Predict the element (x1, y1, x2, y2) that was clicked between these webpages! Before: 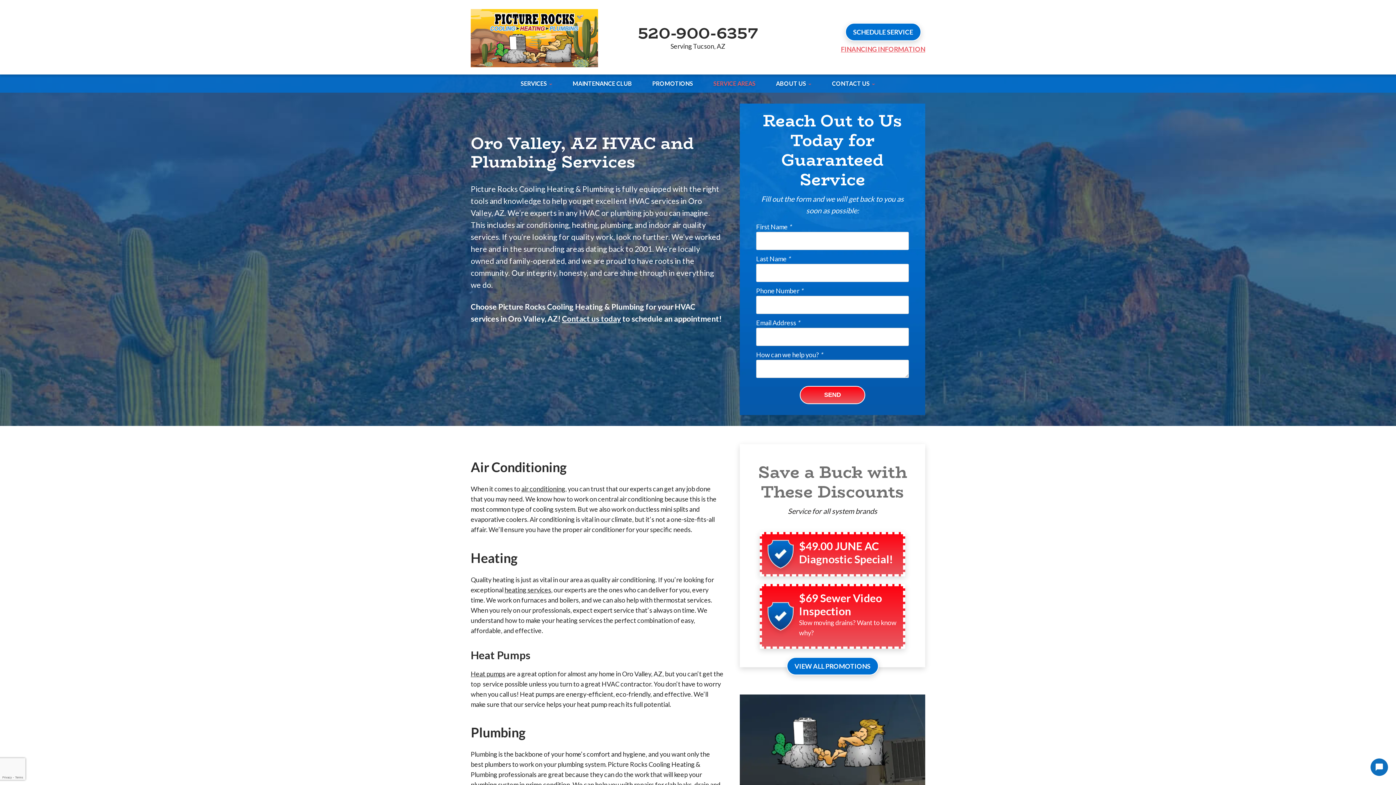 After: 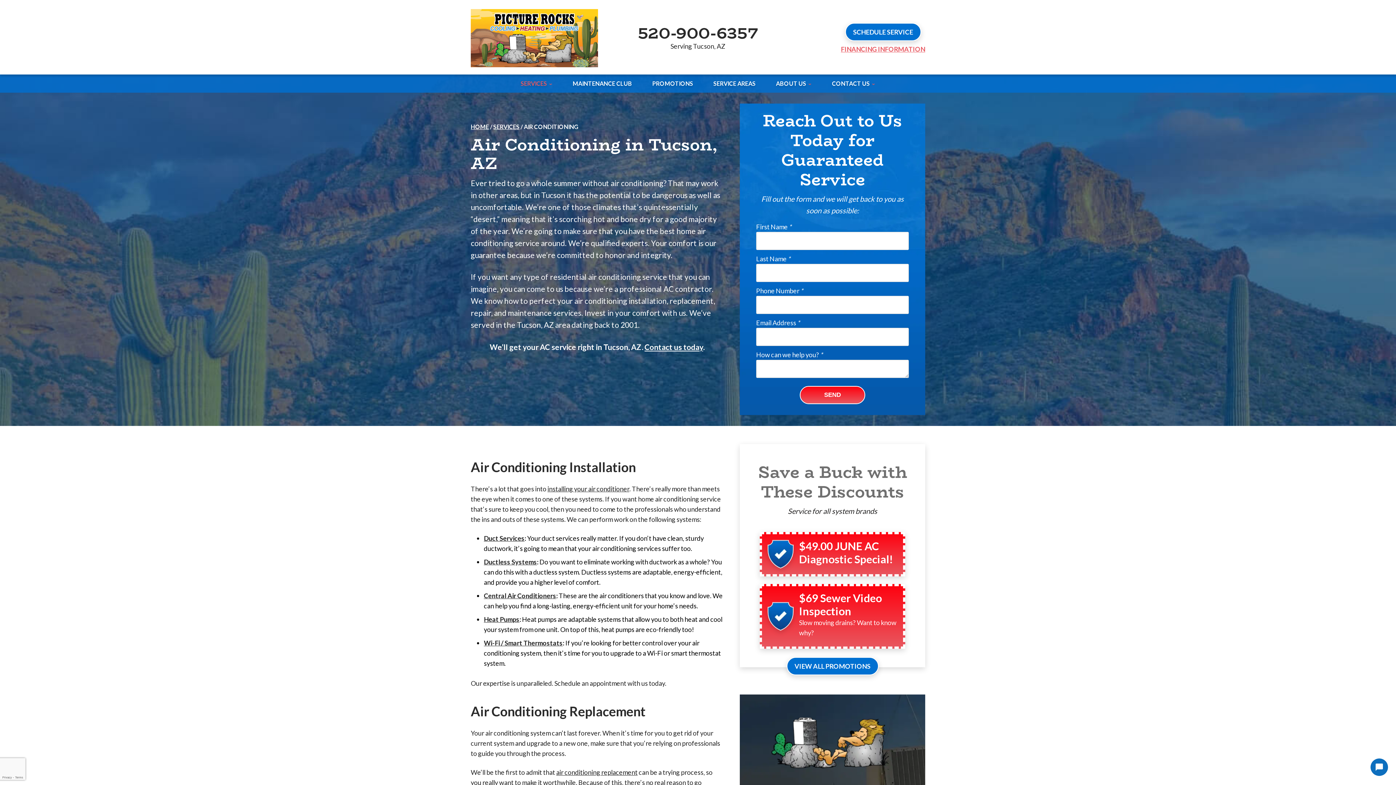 Action: label: air conditioning bbox: (521, 485, 565, 493)